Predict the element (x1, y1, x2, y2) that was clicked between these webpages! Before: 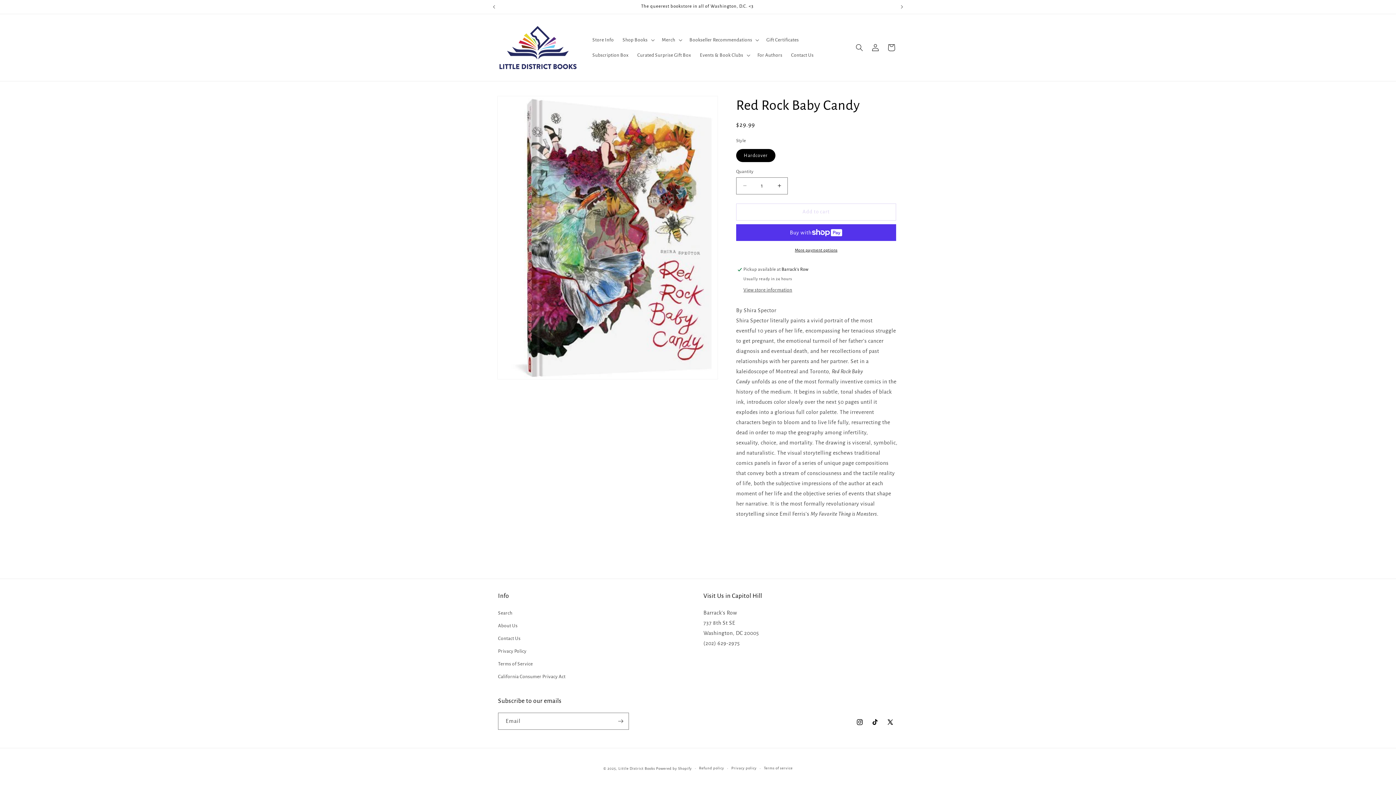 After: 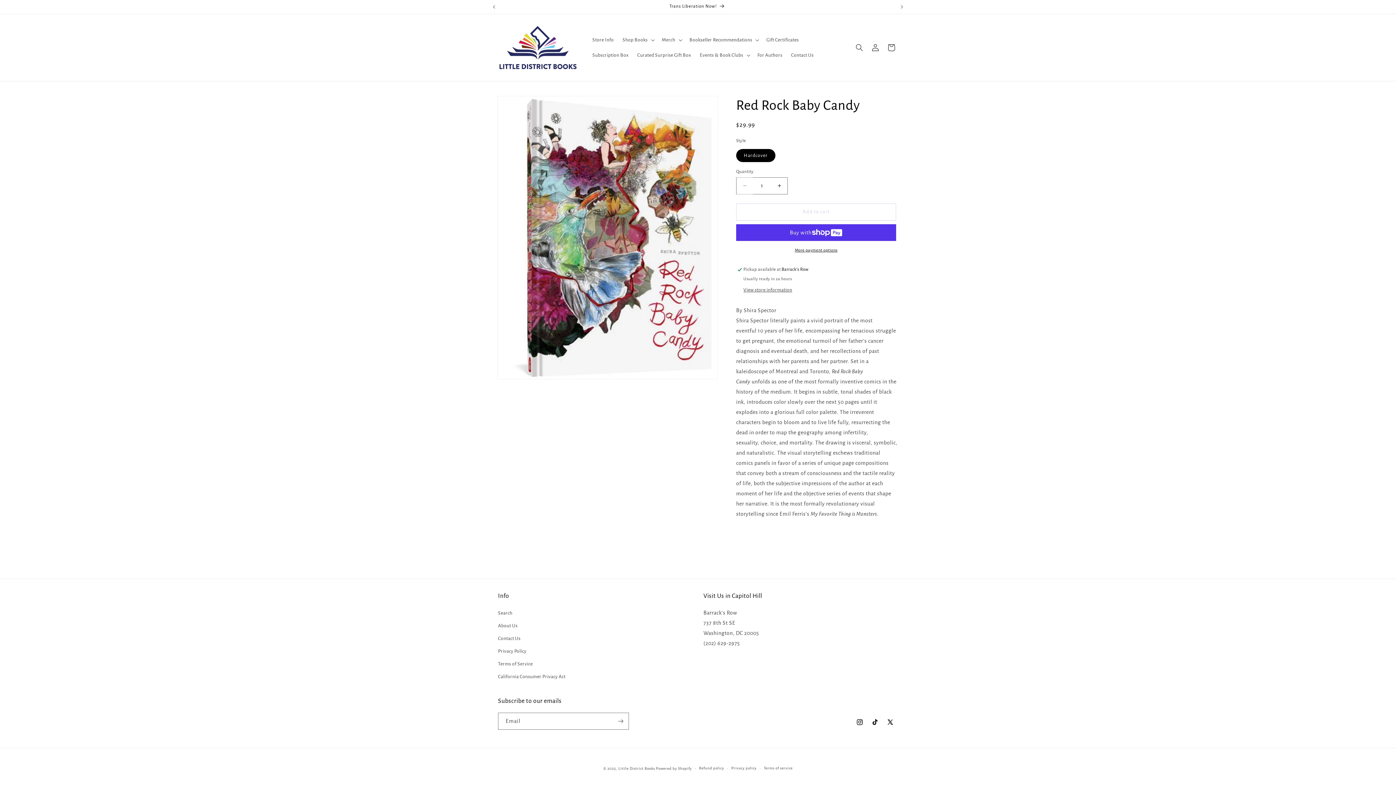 Action: label: Decrease quantity for Red Rock Baby Candy bbox: (736, 177, 753, 194)